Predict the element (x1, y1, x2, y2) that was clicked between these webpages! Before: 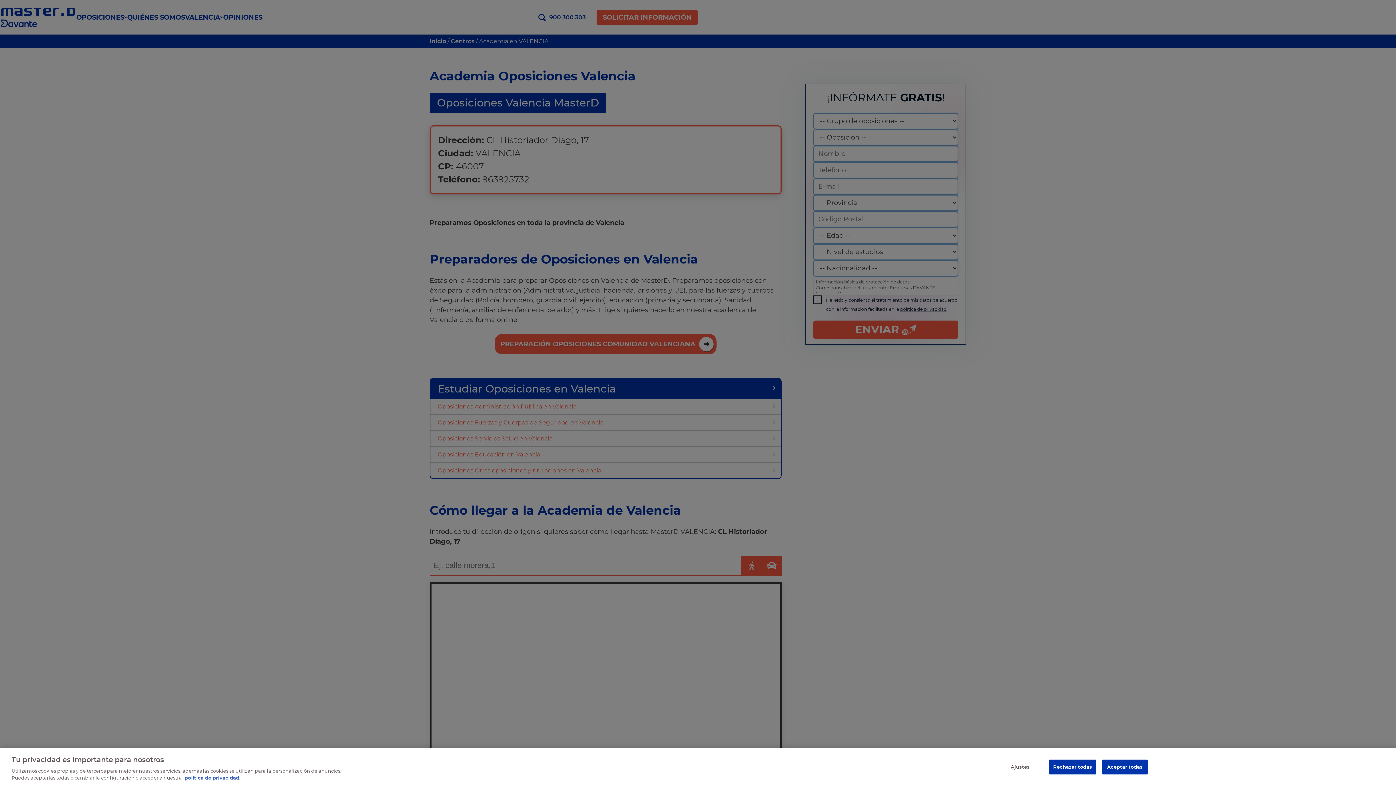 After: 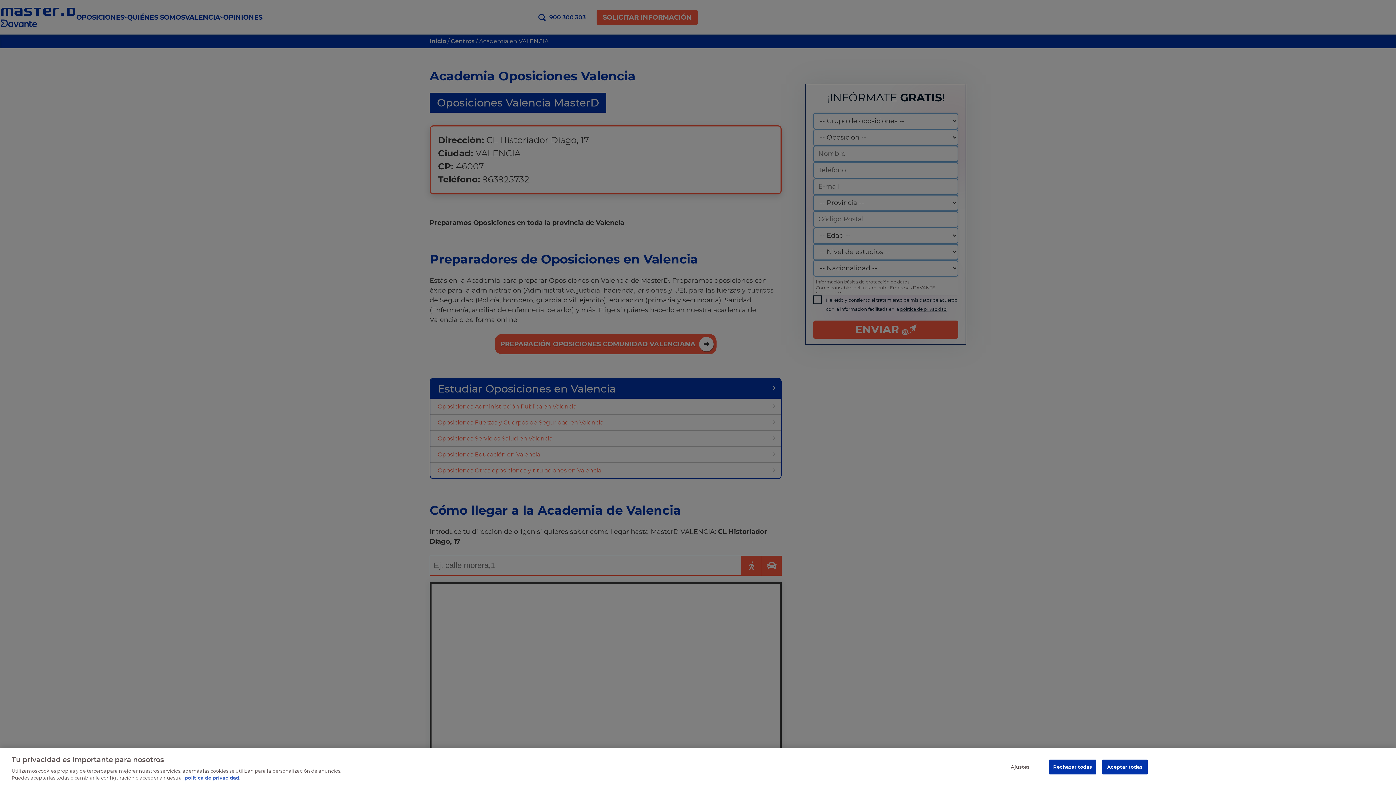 Action: label: política de privacidad bbox: (184, 775, 239, 781)